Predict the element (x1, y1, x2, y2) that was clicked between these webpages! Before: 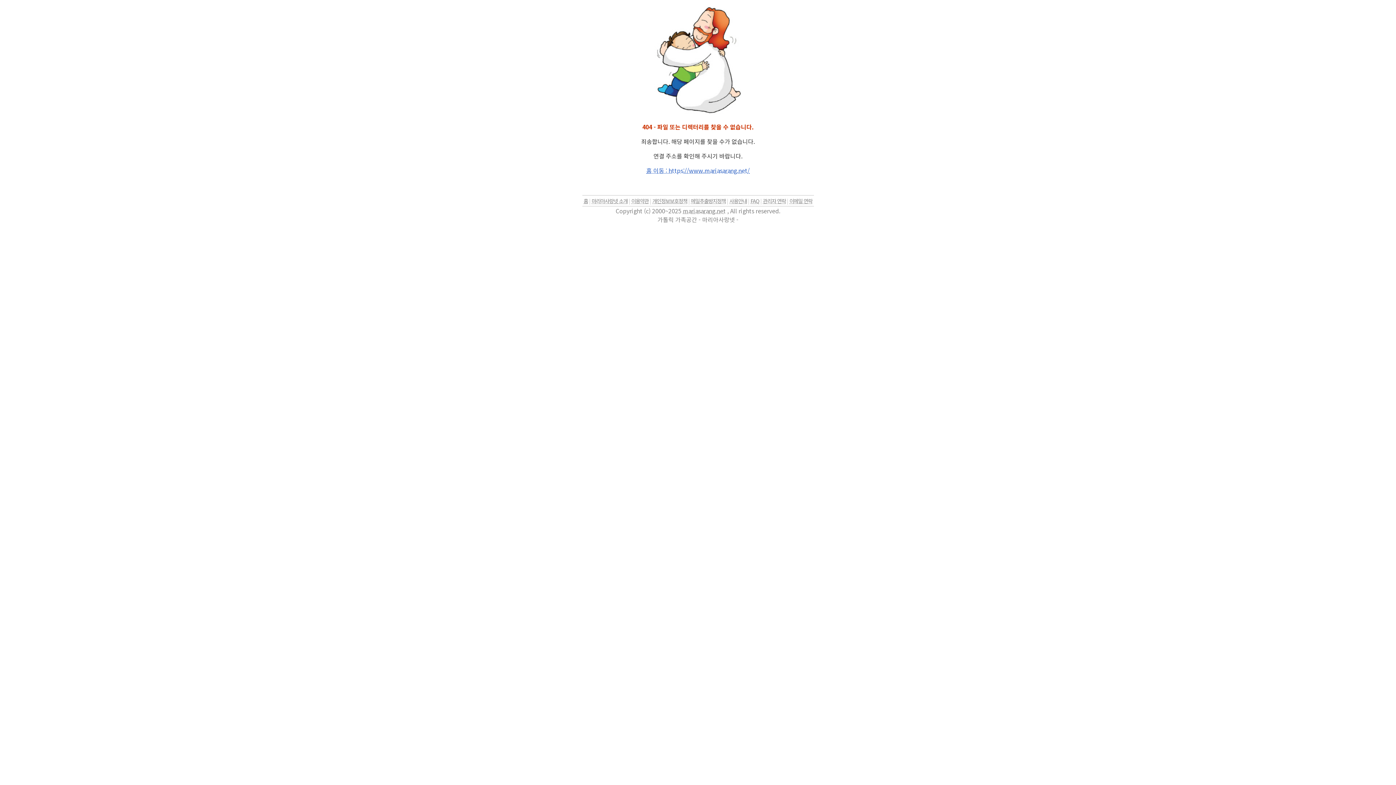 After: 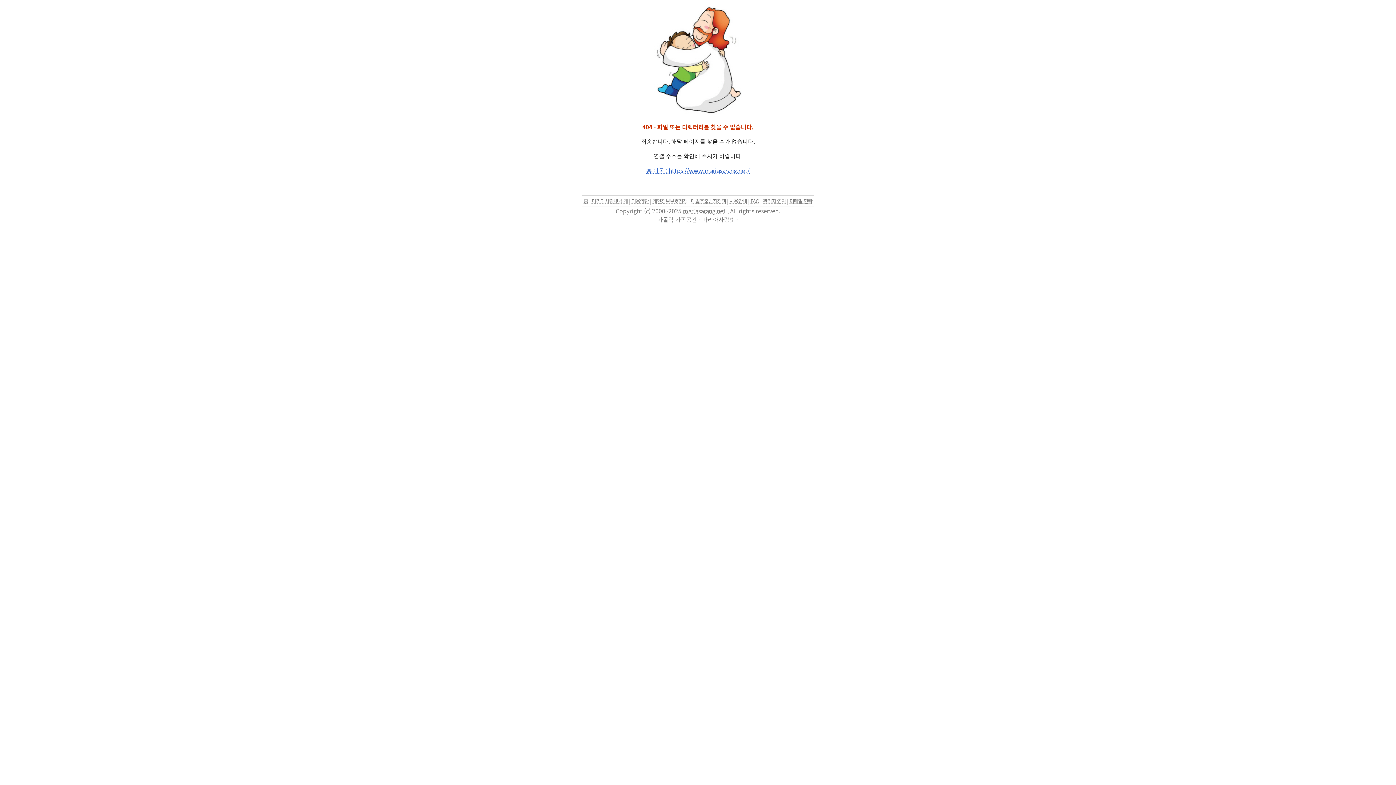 Action: bbox: (789, 197, 812, 204) label: 이메일 연락